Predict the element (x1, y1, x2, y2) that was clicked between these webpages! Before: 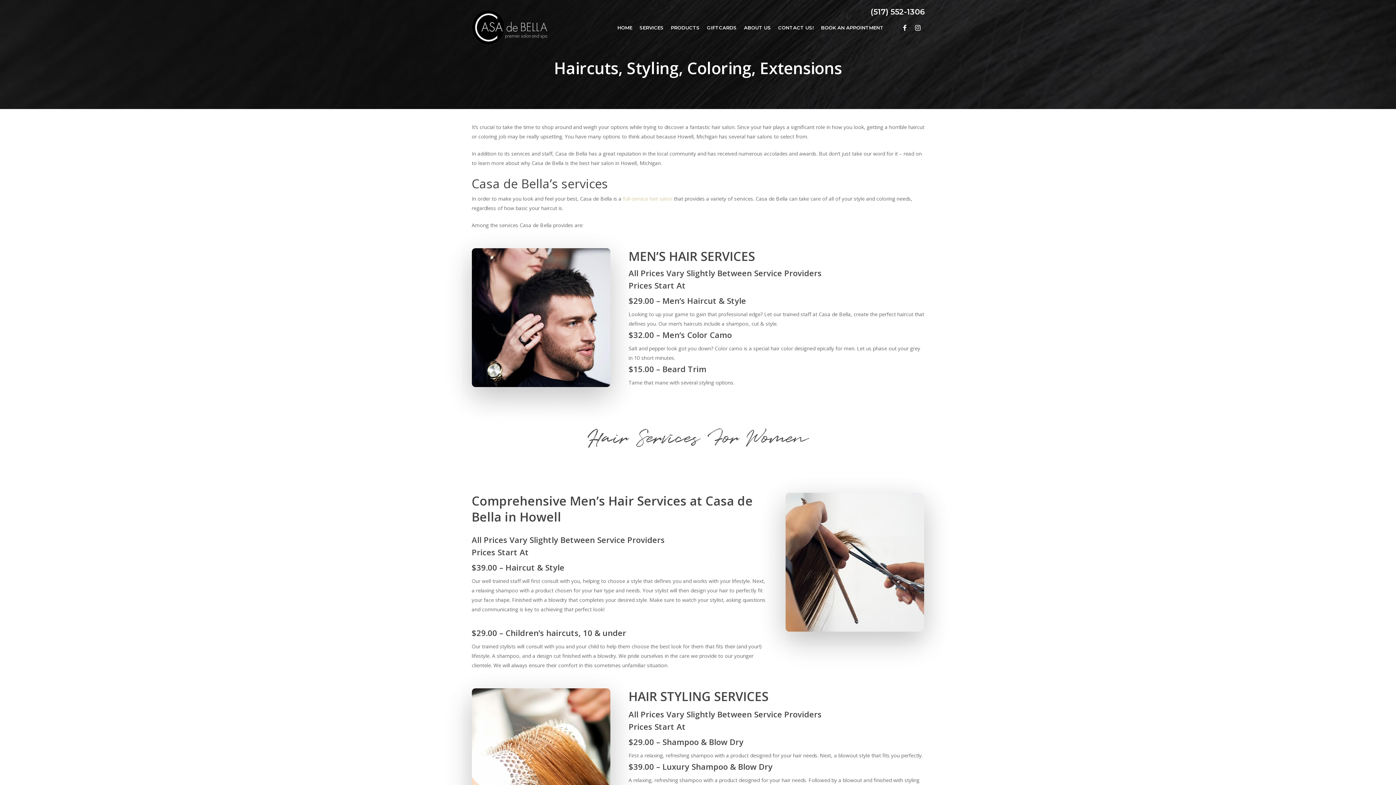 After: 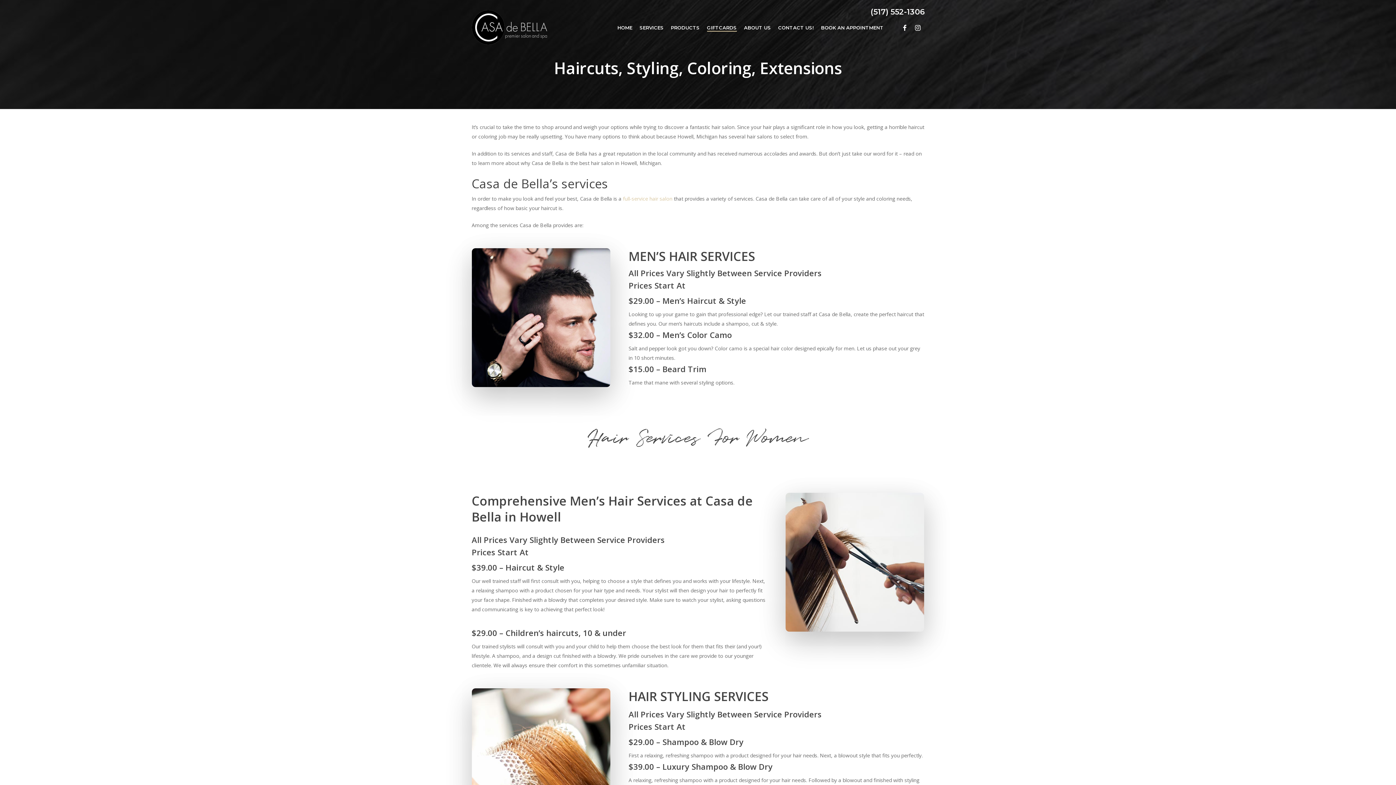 Action: bbox: (707, 24, 736, 30) label: GIFTCARDS